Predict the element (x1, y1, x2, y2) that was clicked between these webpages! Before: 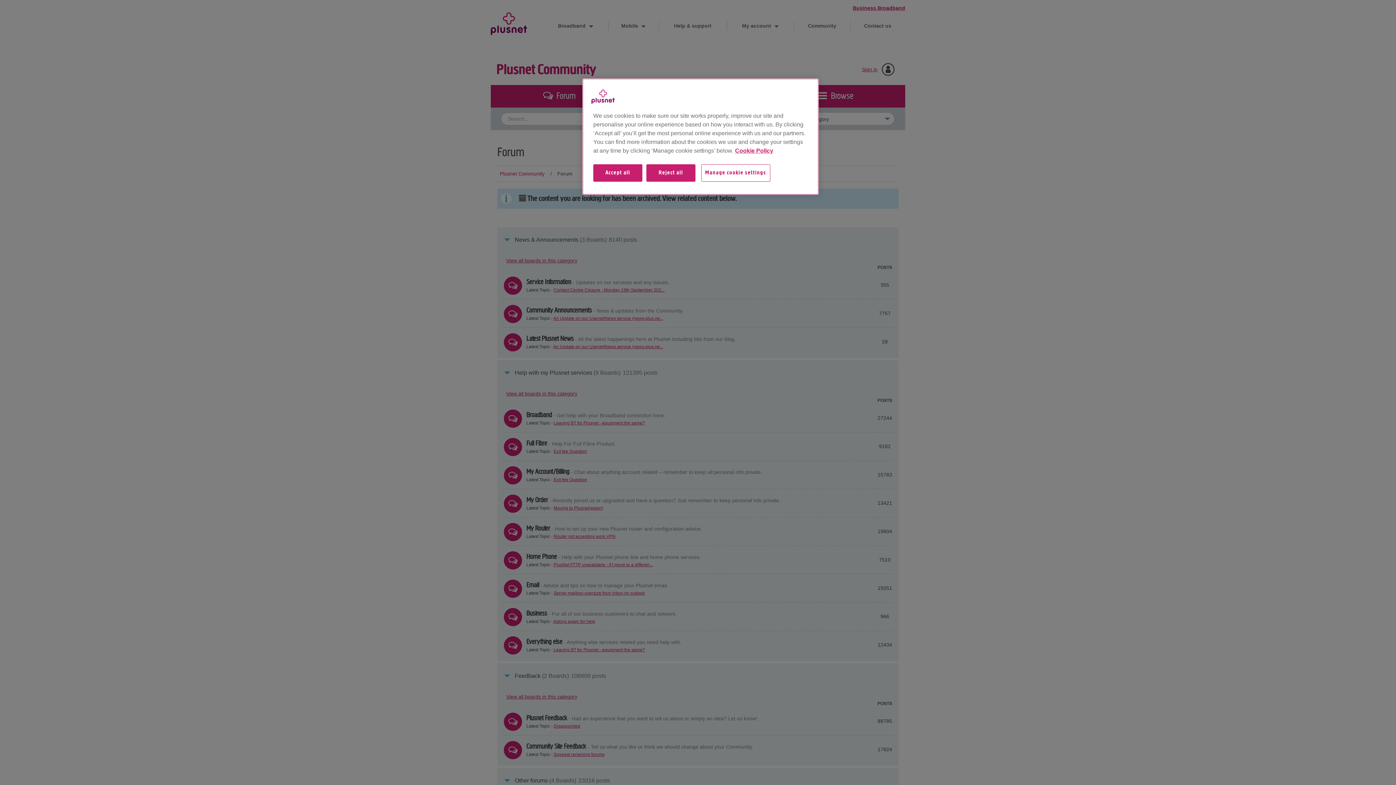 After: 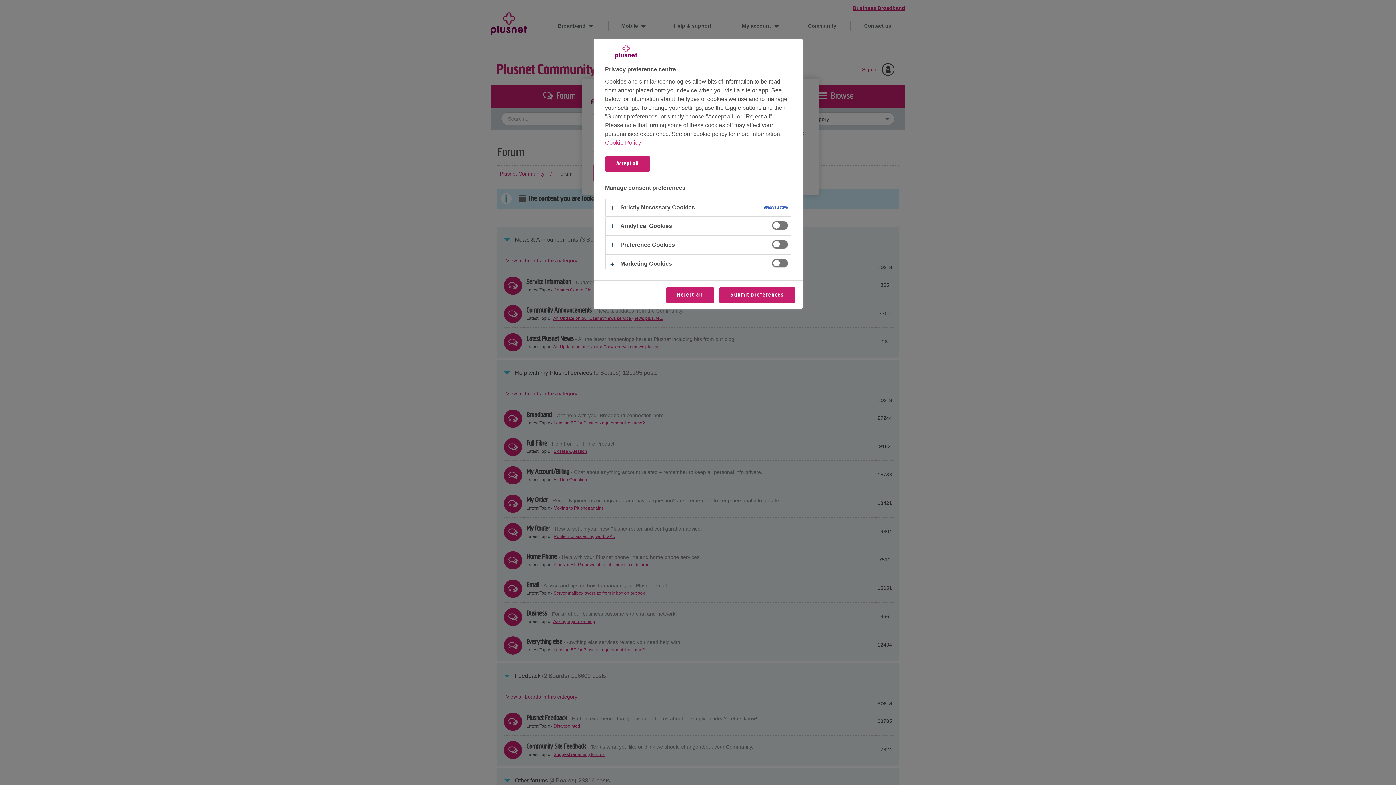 Action: bbox: (701, 164, 780, 189) label: Manage cookie settings